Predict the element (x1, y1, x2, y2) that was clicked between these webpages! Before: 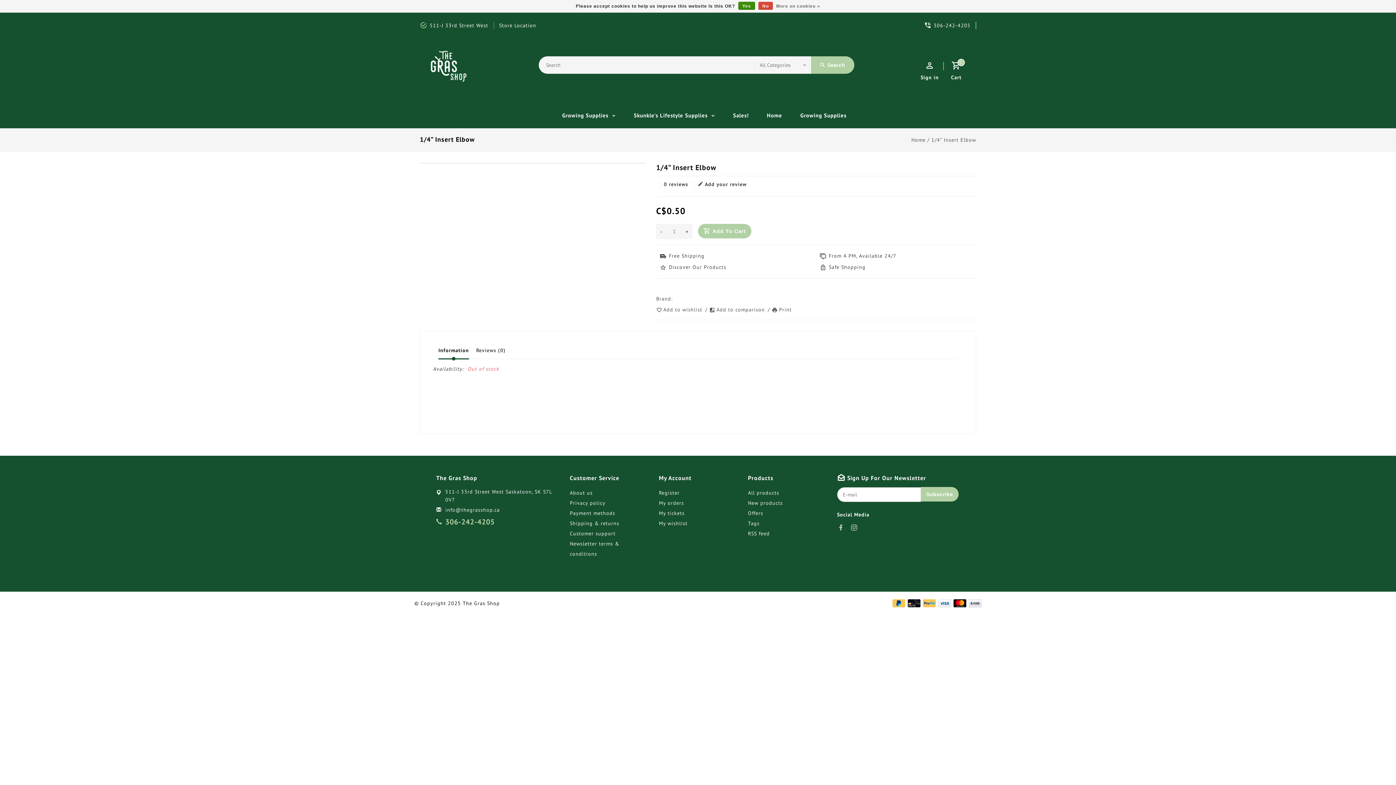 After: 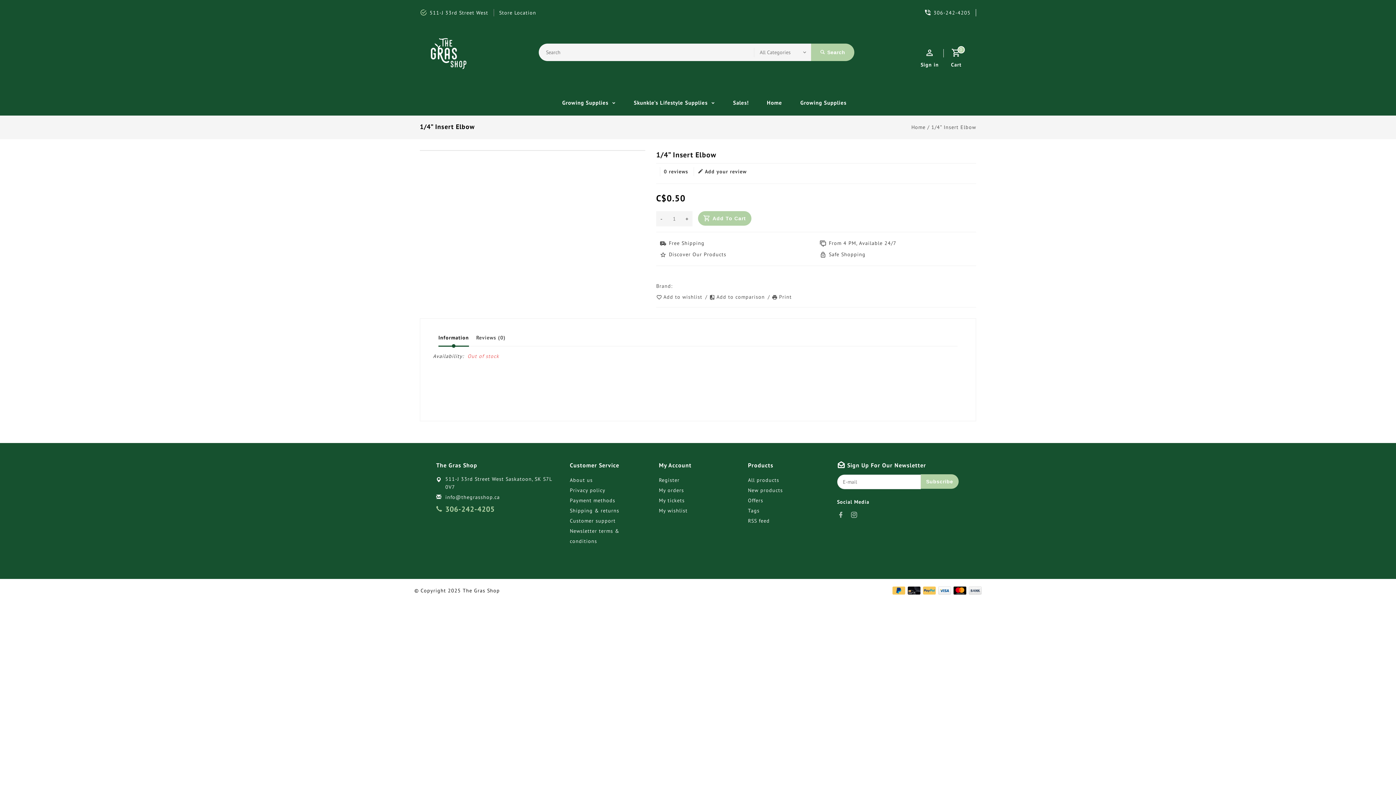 Action: label: Yes bbox: (738, 1, 755, 9)